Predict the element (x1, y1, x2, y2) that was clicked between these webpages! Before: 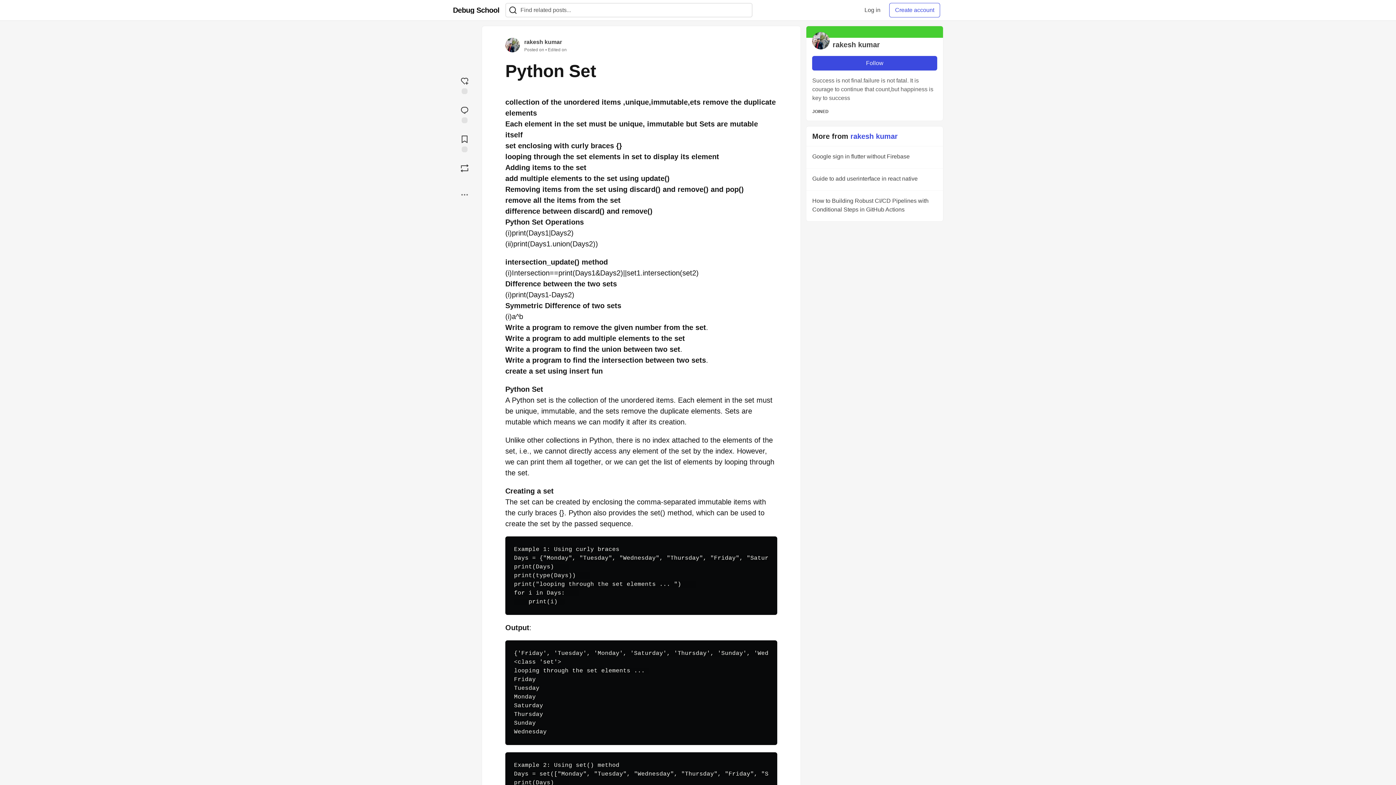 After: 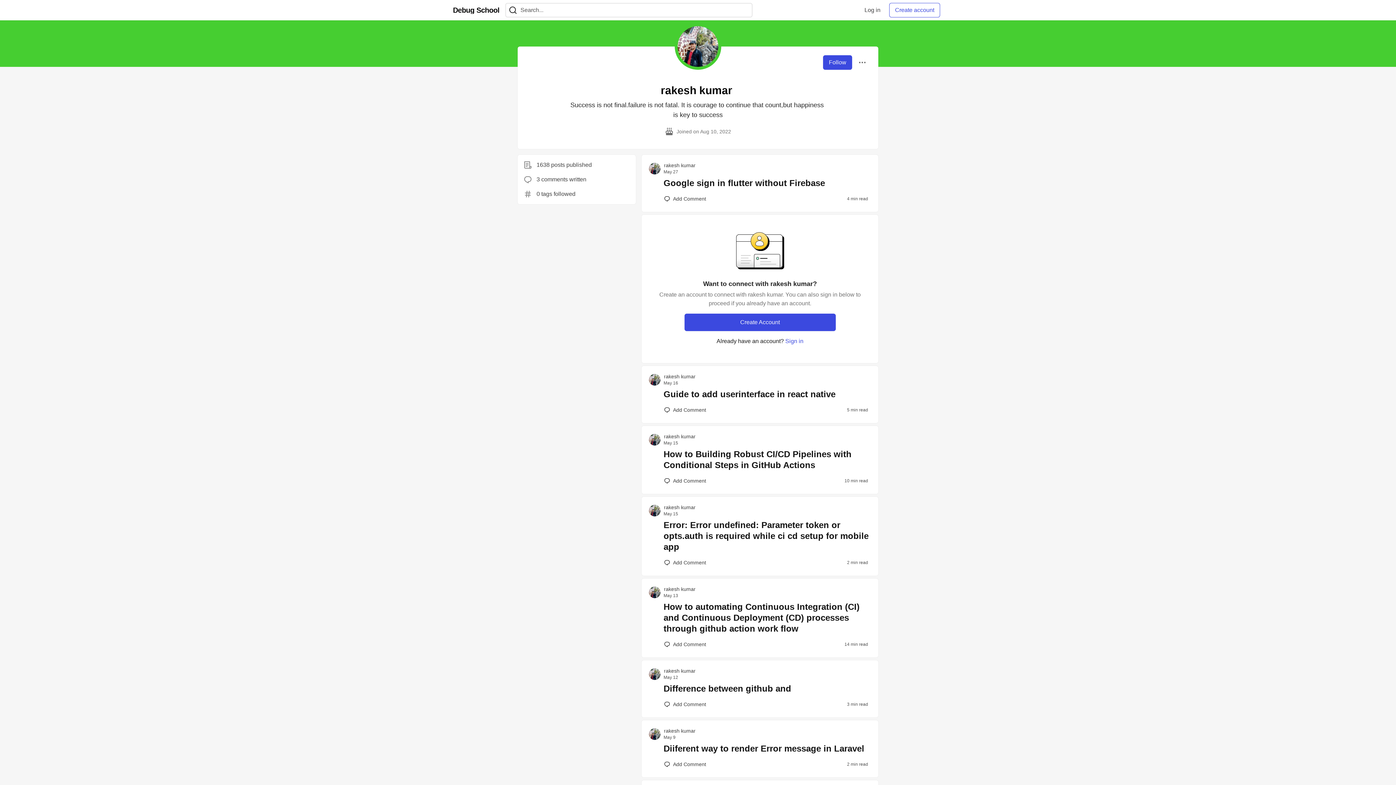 Action: bbox: (505, 41, 520, 47)